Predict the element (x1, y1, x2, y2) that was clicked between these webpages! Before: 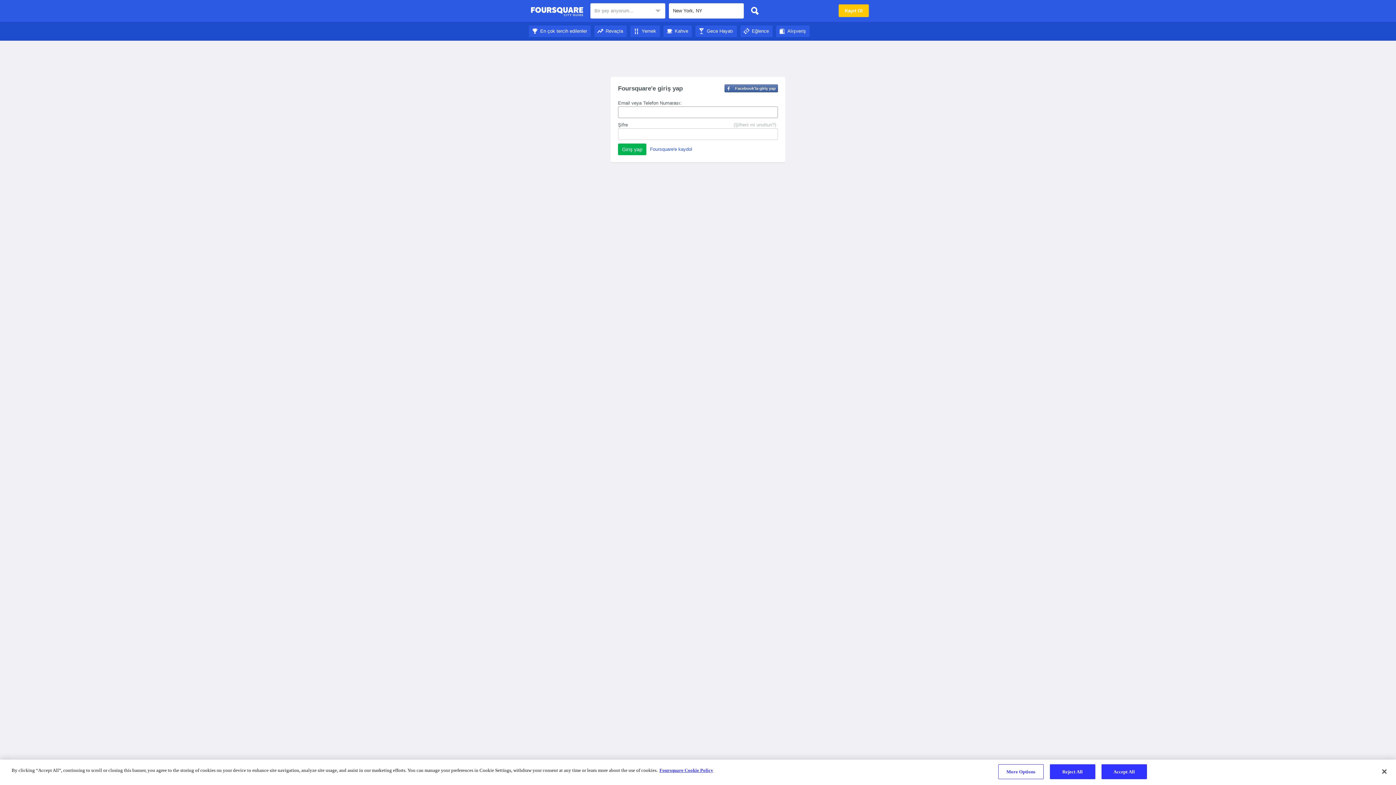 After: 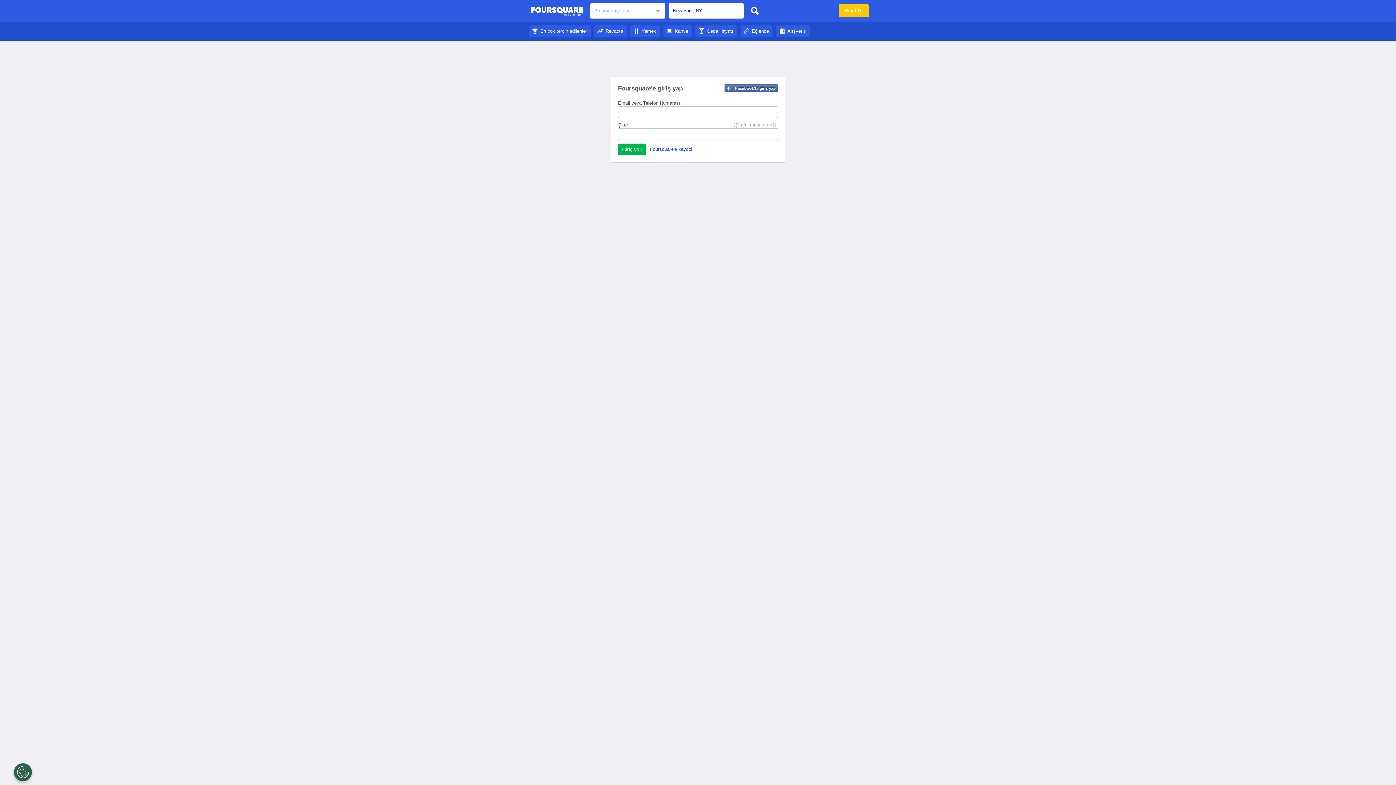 Action: bbox: (594, 28, 626, 33) label: Revaçta